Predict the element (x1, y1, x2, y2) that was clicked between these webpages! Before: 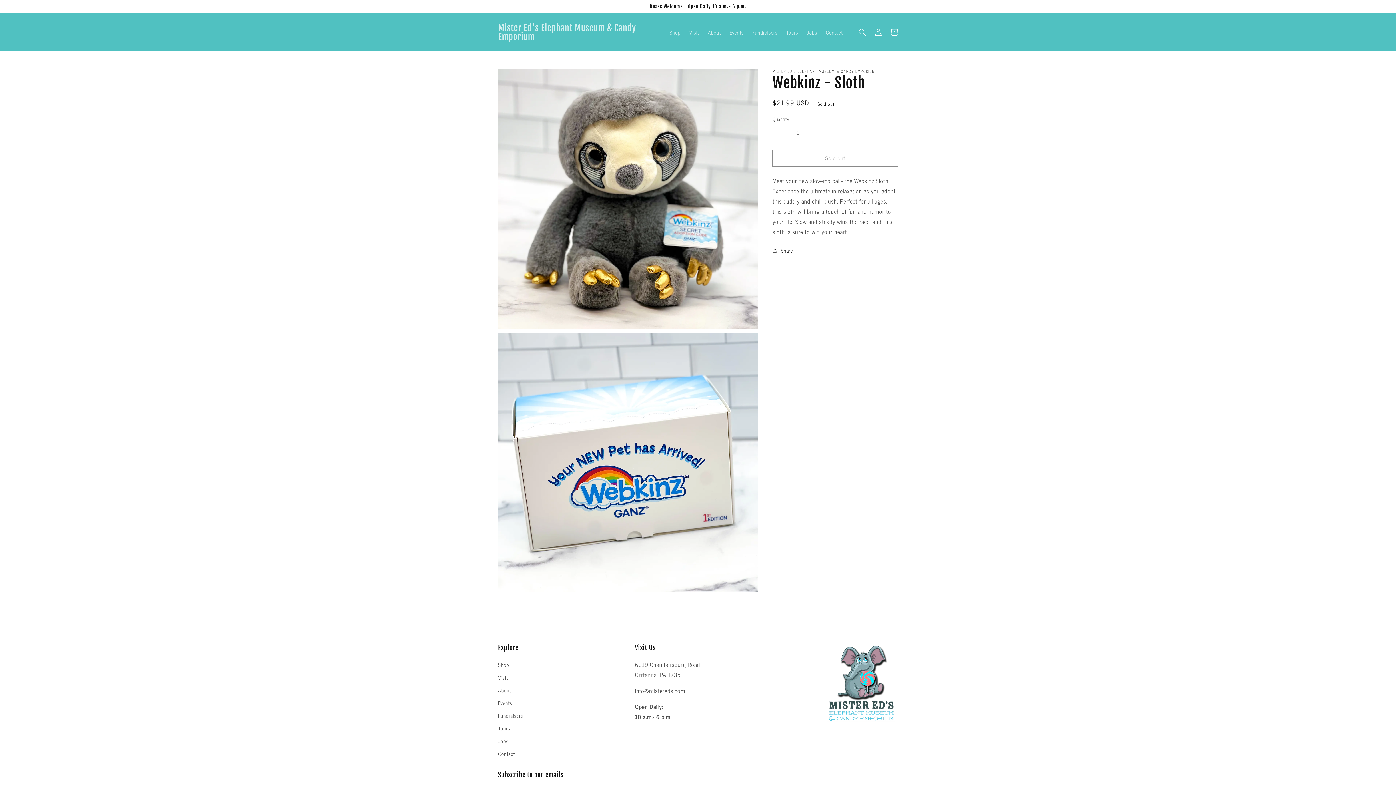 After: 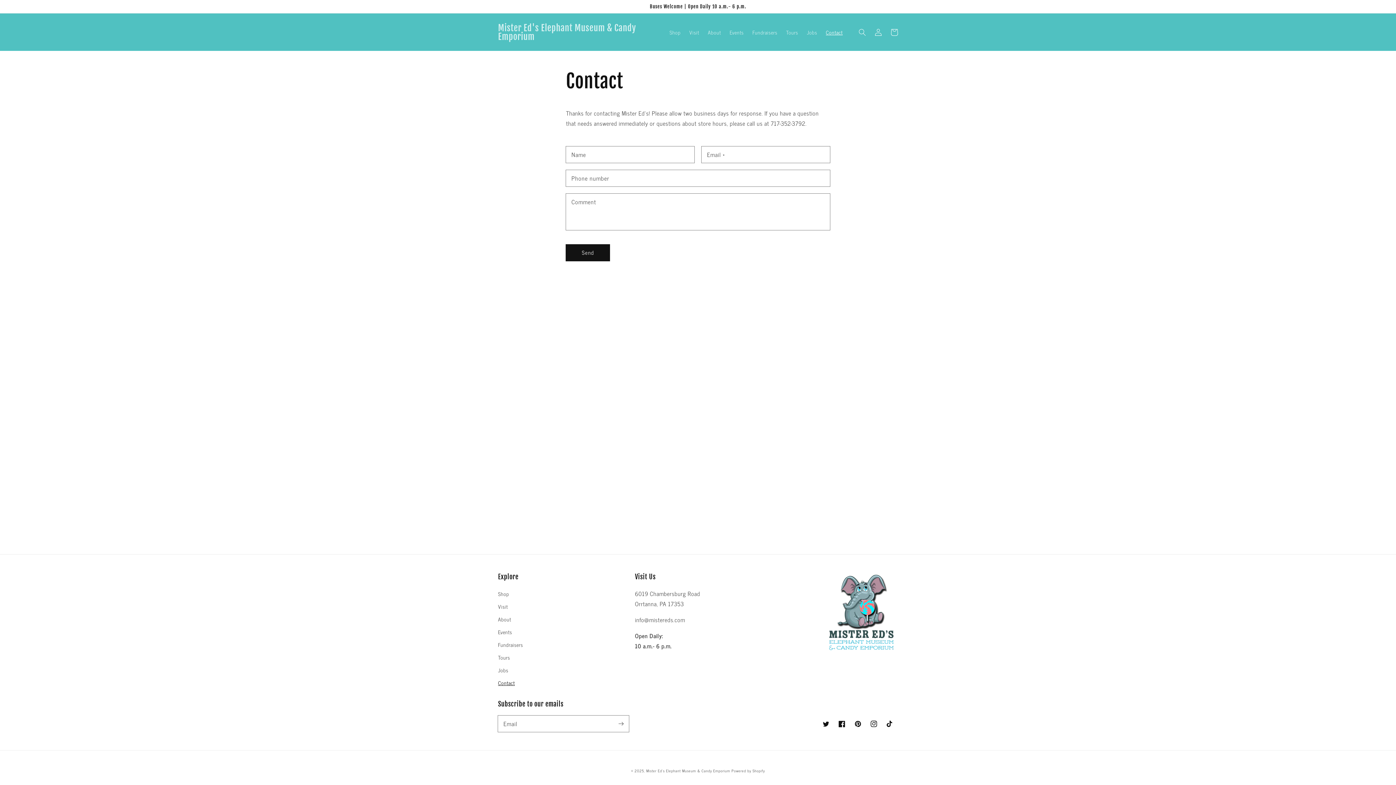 Action: label: Contact bbox: (821, 24, 847, 39)